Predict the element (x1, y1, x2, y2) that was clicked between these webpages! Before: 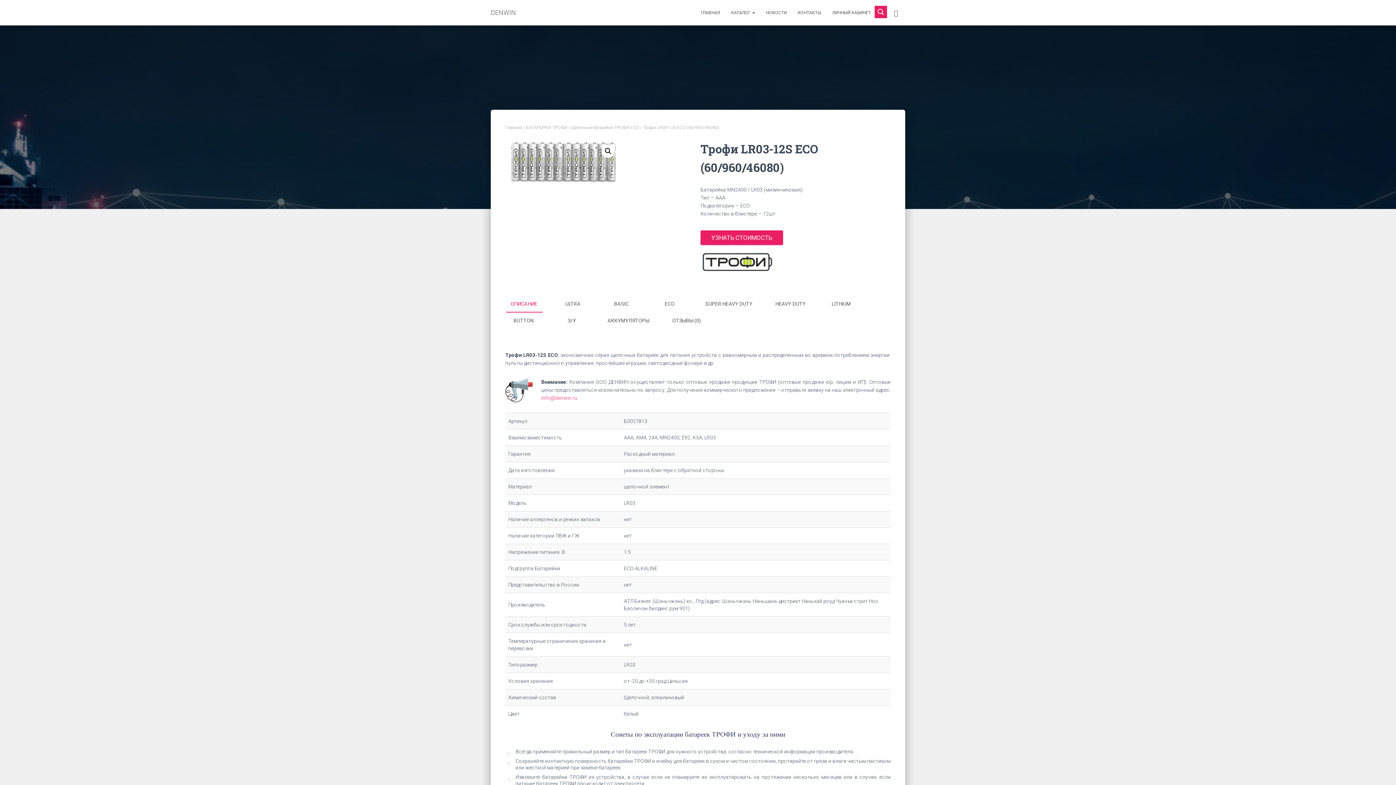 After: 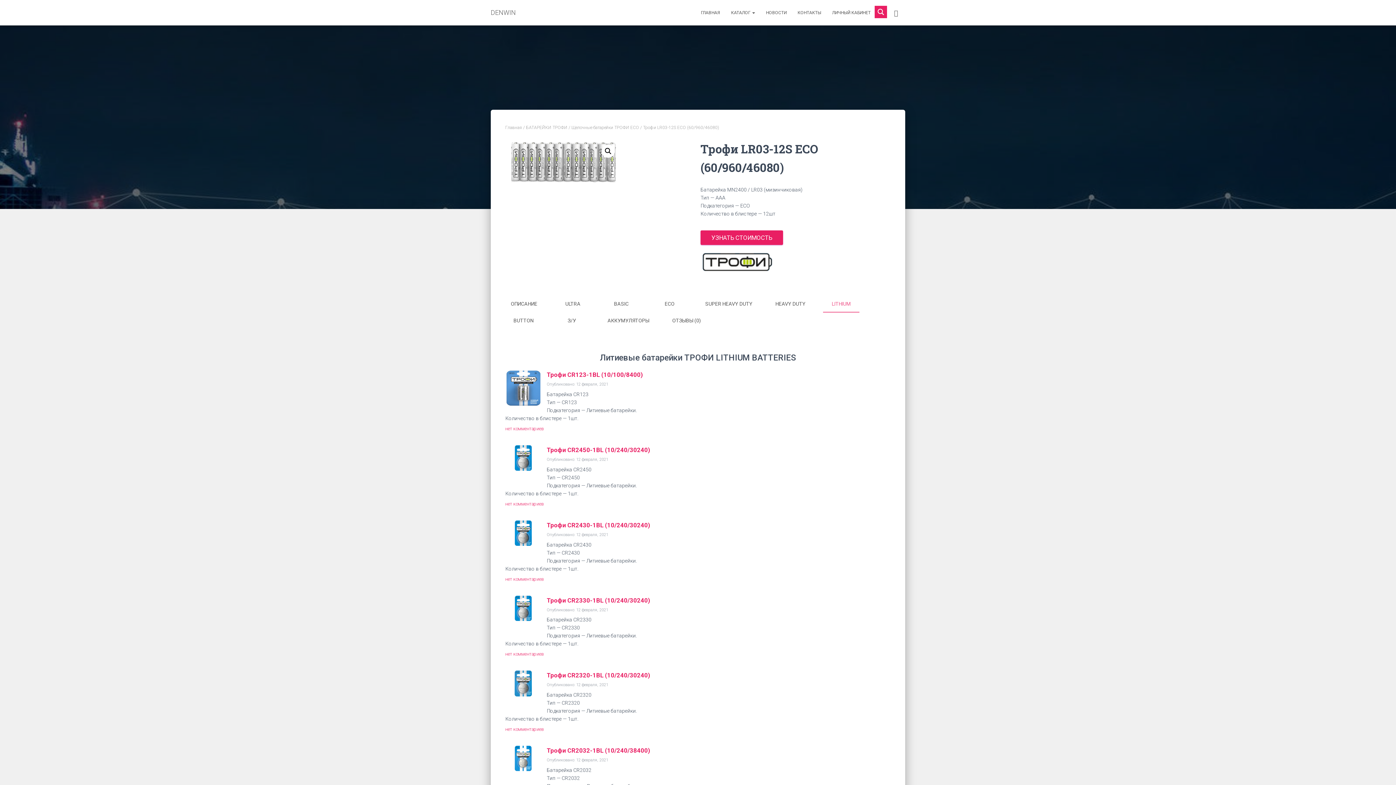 Action: label: LITHIUM bbox: (823, 296, 859, 312)